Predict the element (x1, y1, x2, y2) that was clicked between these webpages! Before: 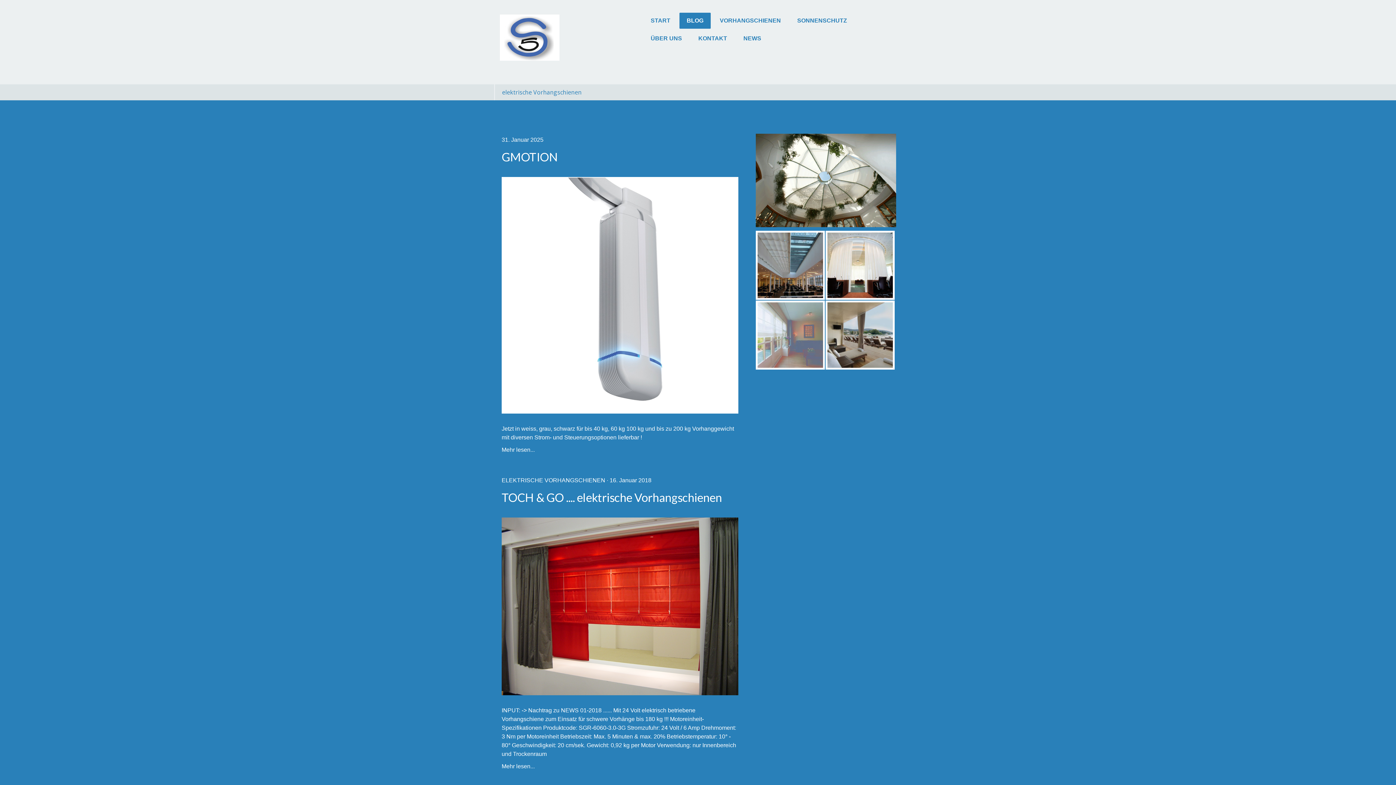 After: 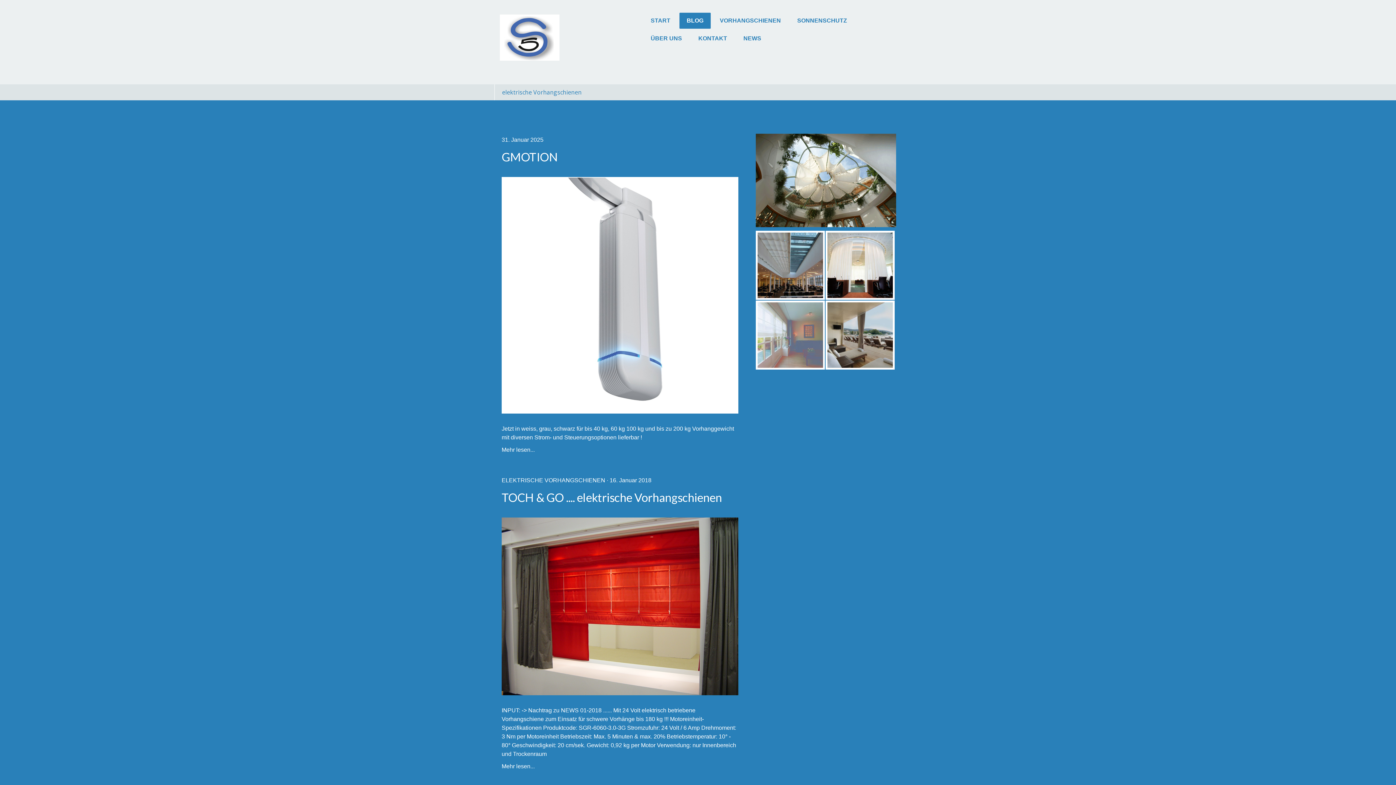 Action: bbox: (679, 12, 710, 28) label: BLOG